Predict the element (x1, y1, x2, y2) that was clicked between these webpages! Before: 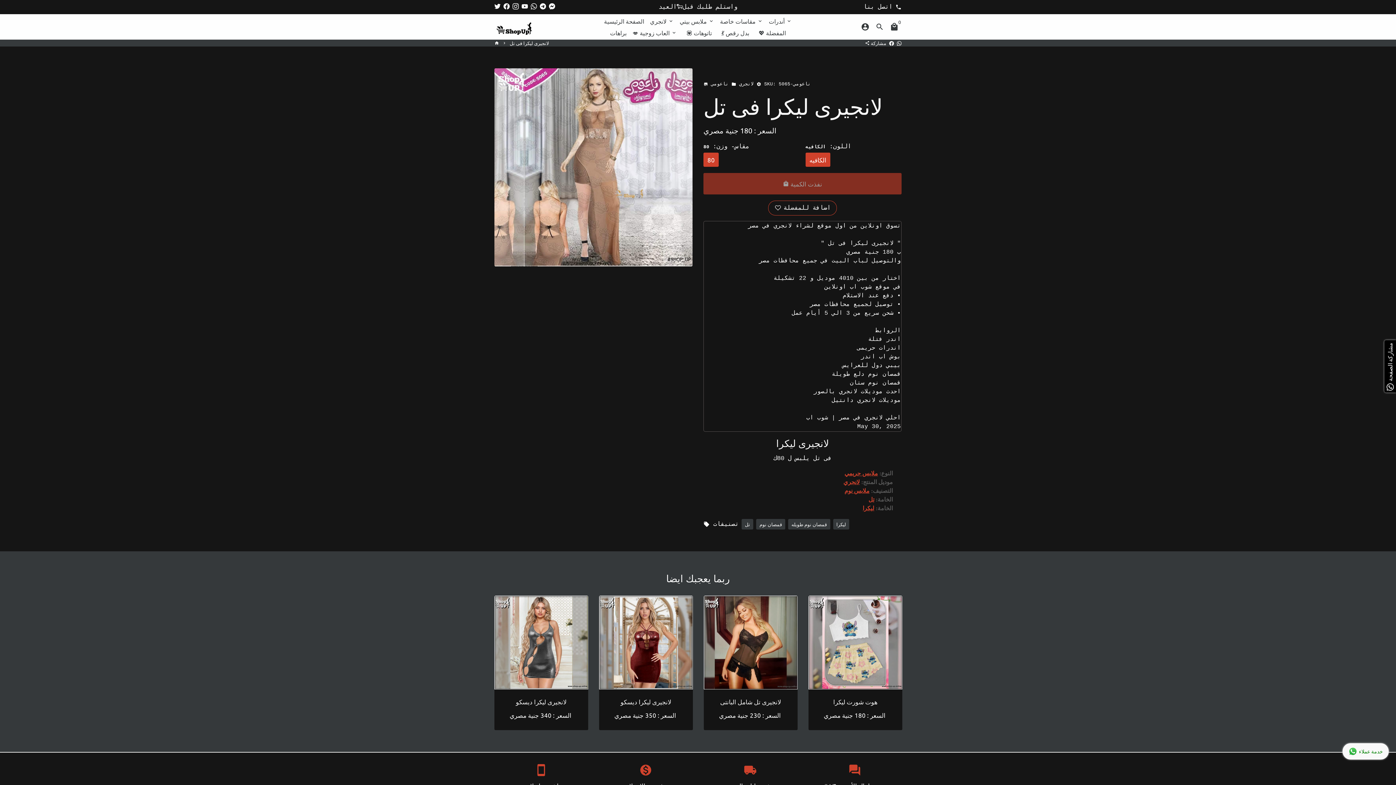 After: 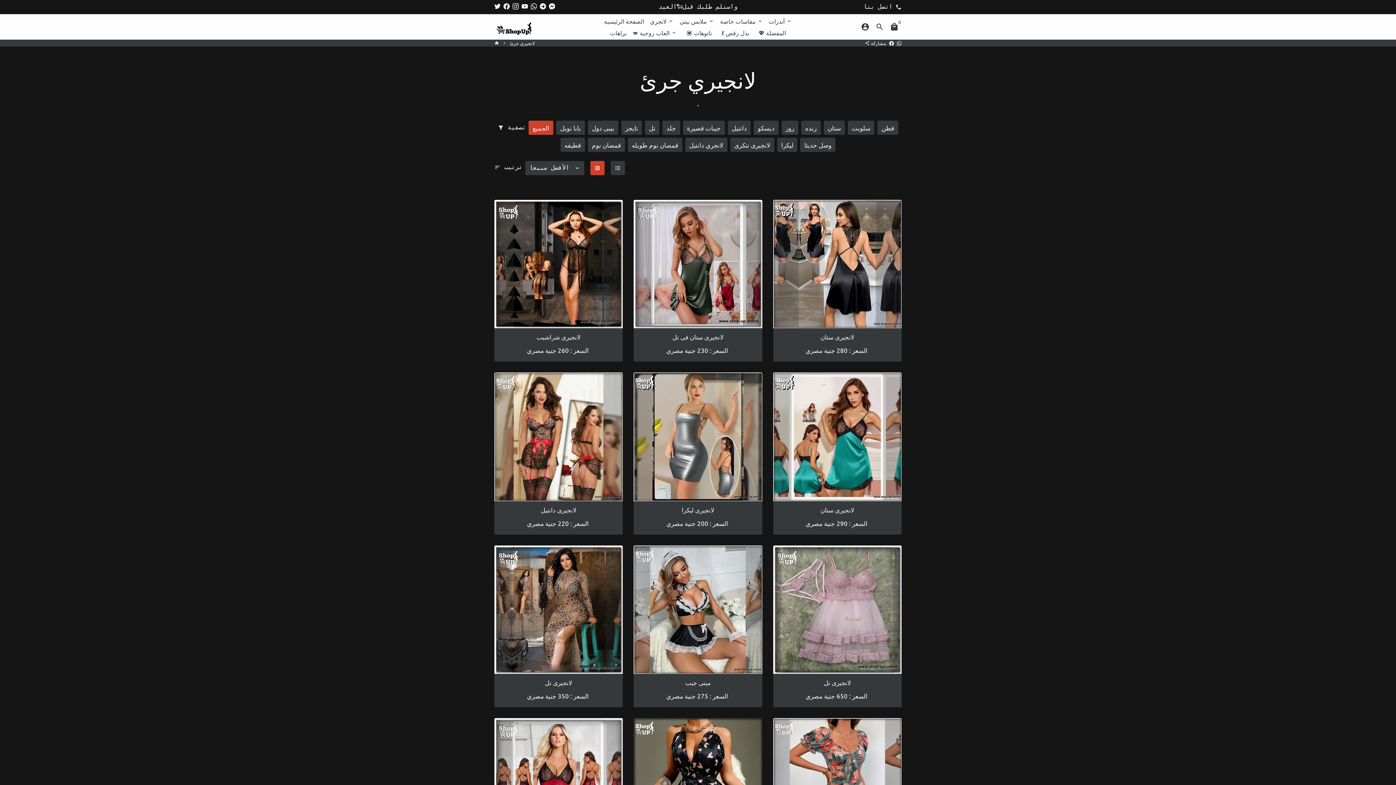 Action: bbox: (647, 15, 676, 26) label: لانجري keyboard_arrow_down